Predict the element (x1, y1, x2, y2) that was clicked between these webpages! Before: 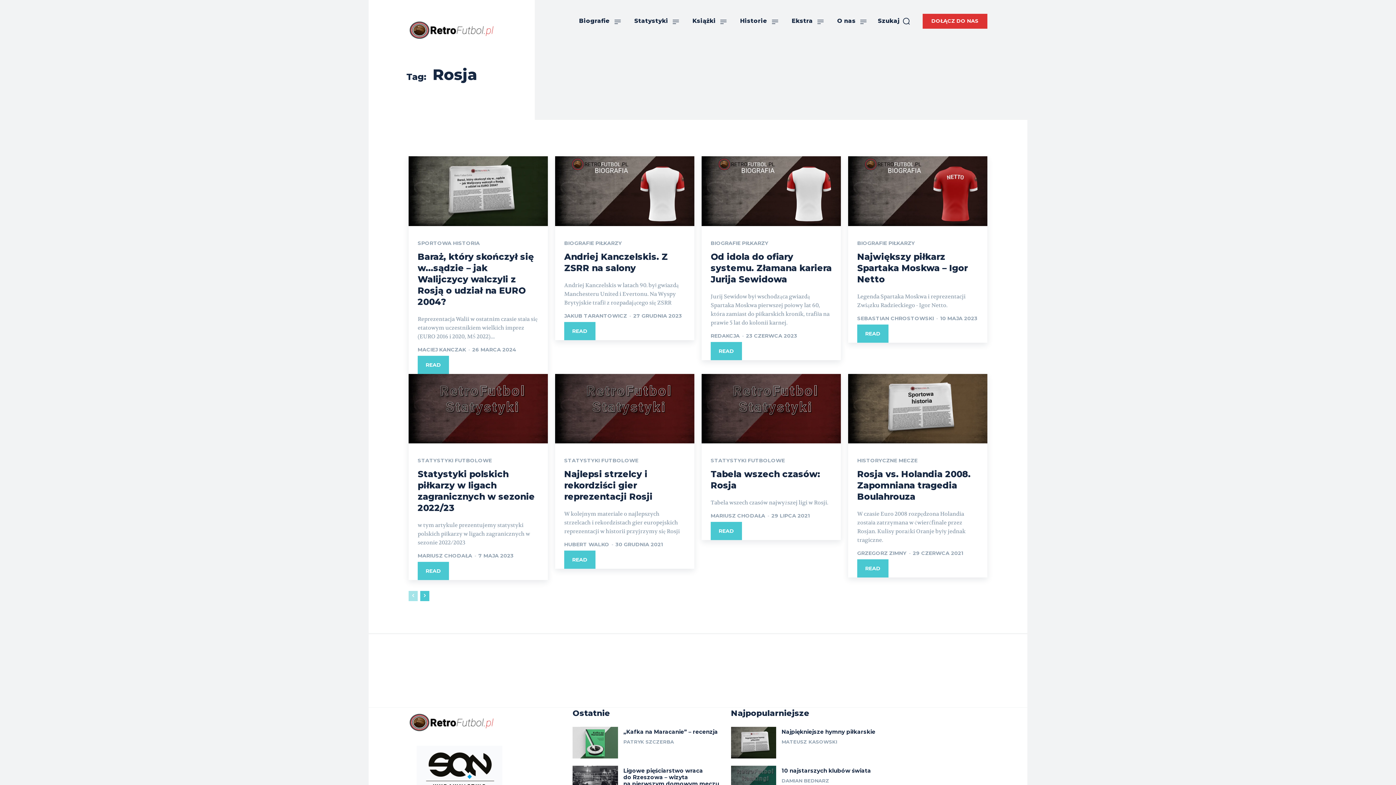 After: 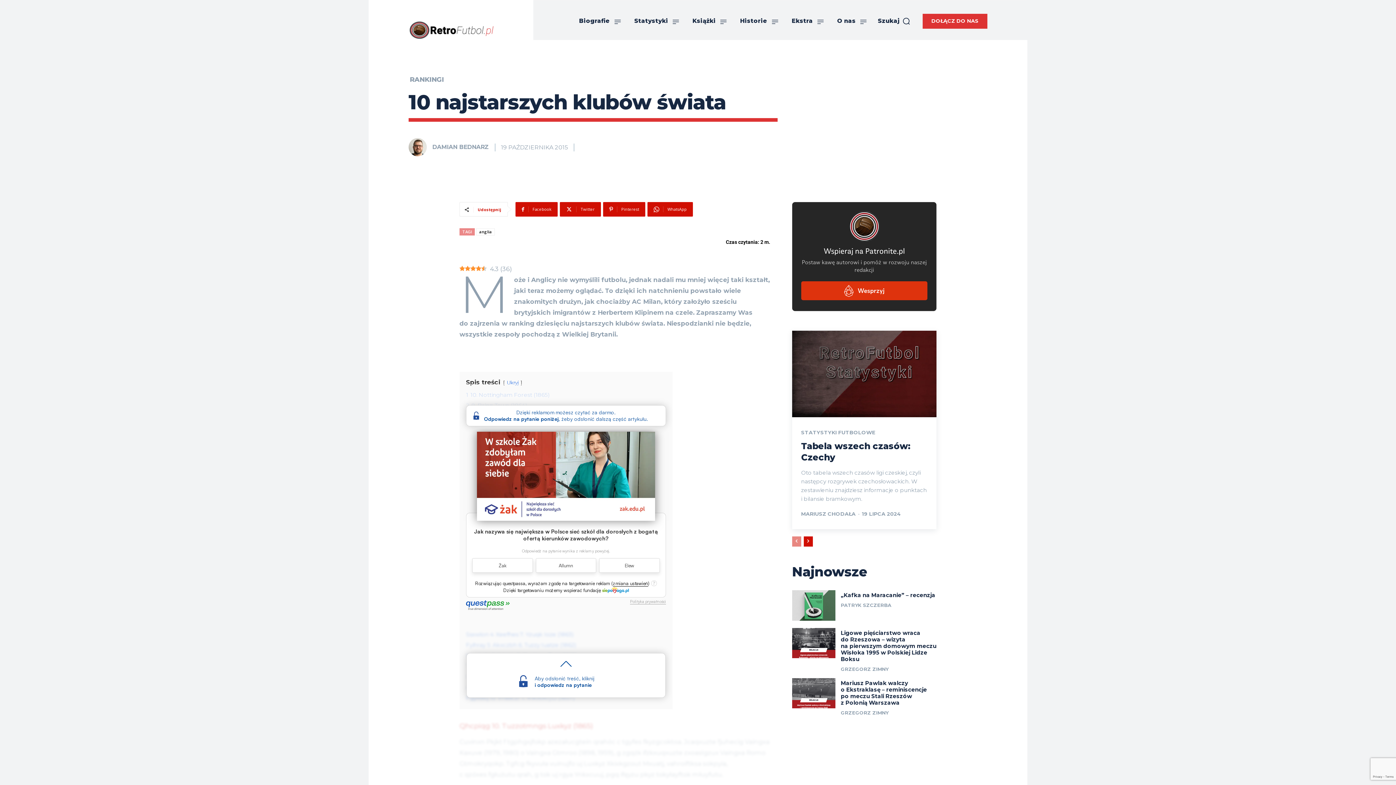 Action: label: 10 najstarszych klubów świata bbox: (781, 767, 871, 774)